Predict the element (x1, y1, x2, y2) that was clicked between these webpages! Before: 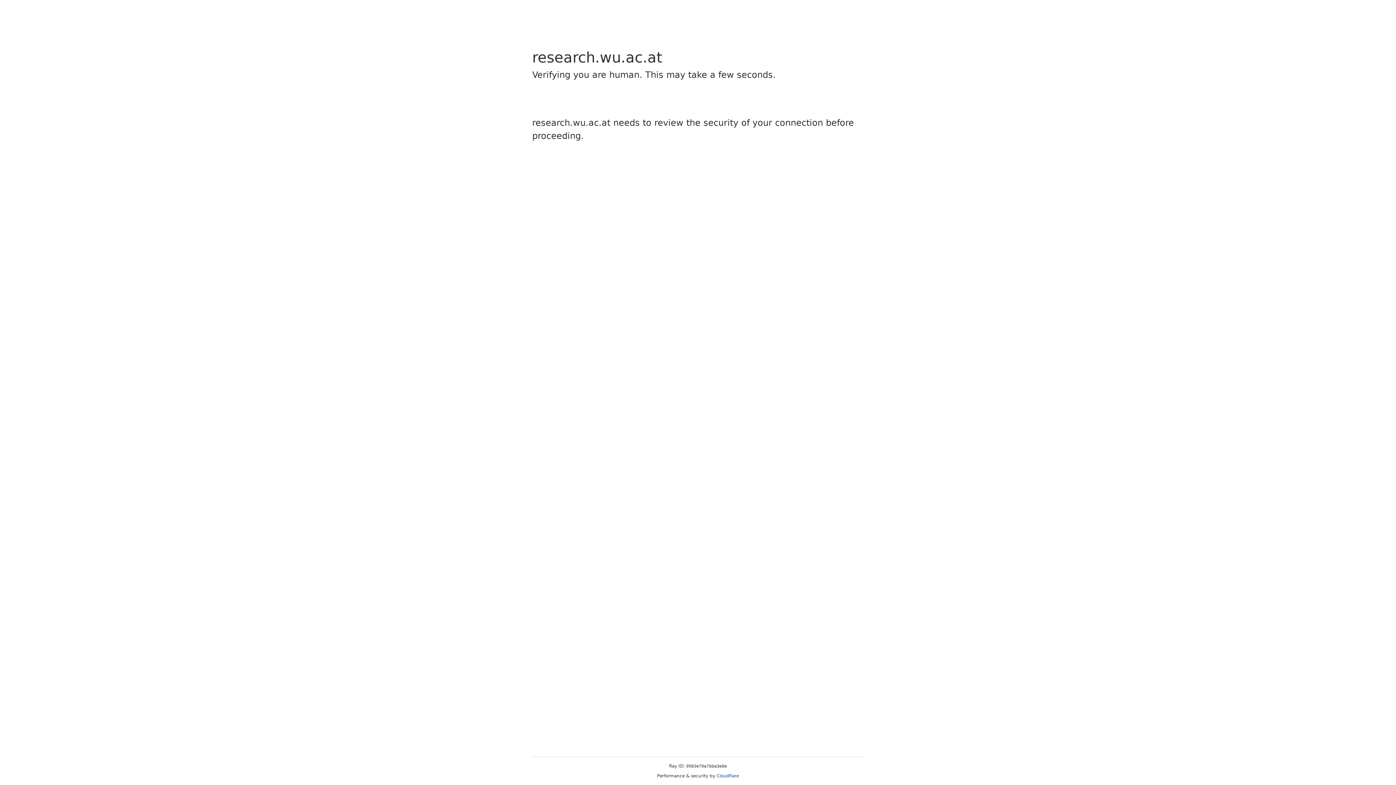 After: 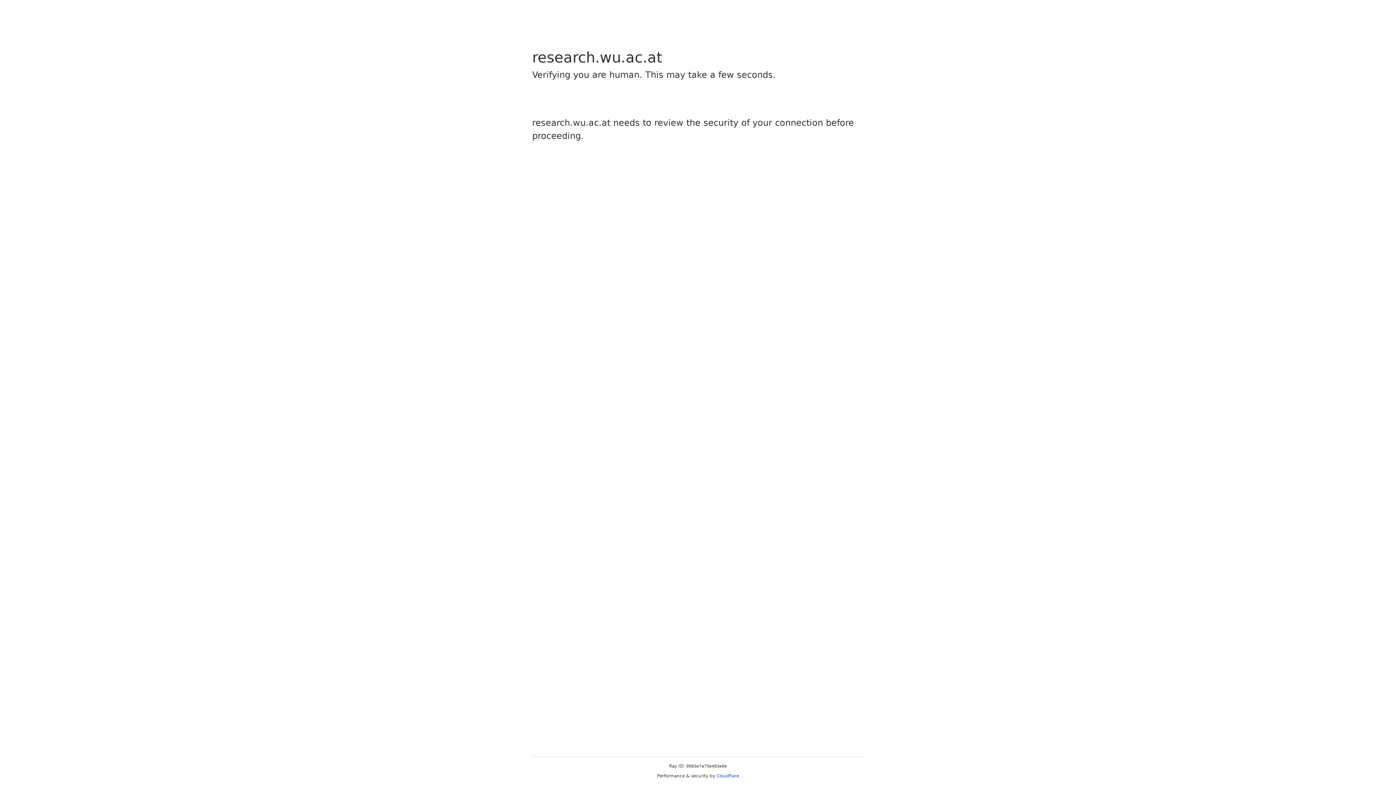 Action: label: Cloudflare bbox: (716, 773, 739, 778)